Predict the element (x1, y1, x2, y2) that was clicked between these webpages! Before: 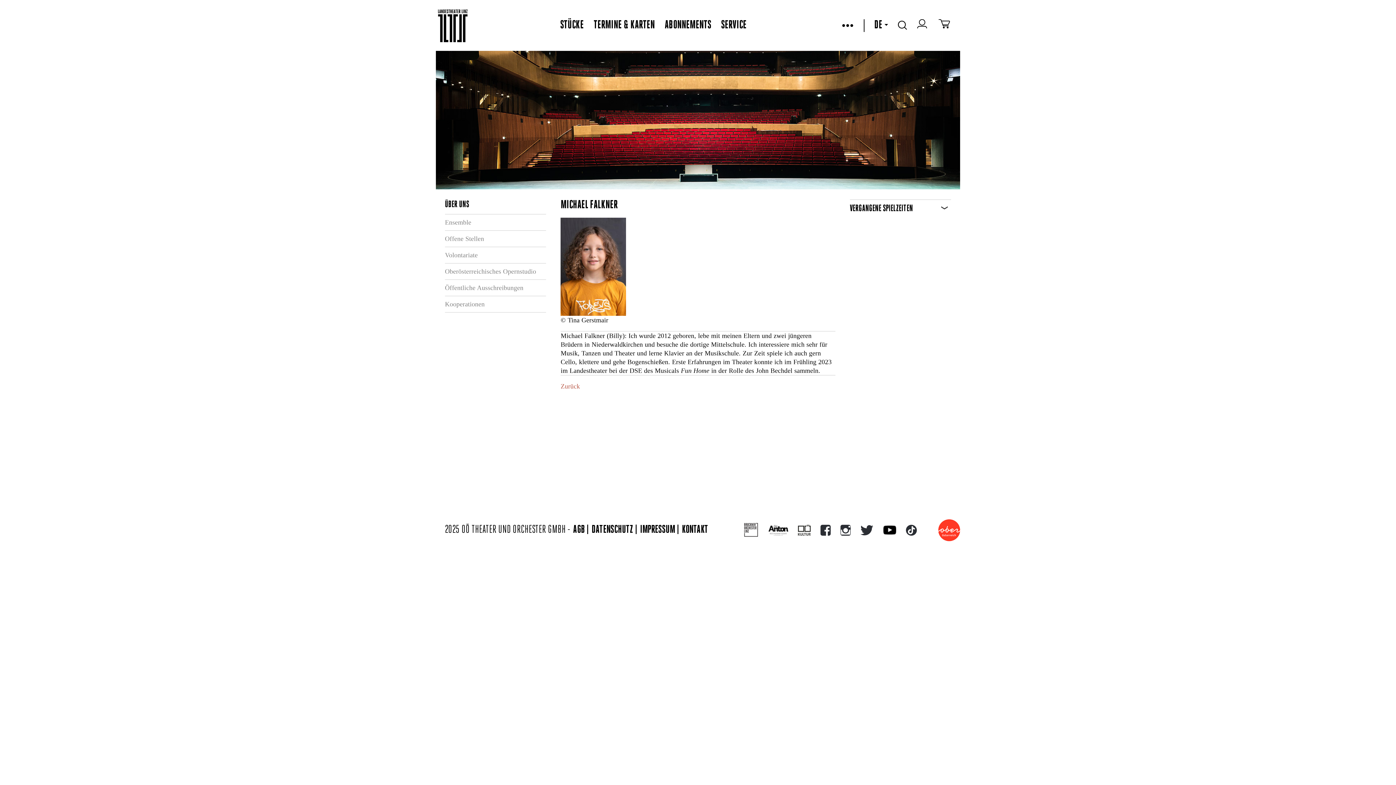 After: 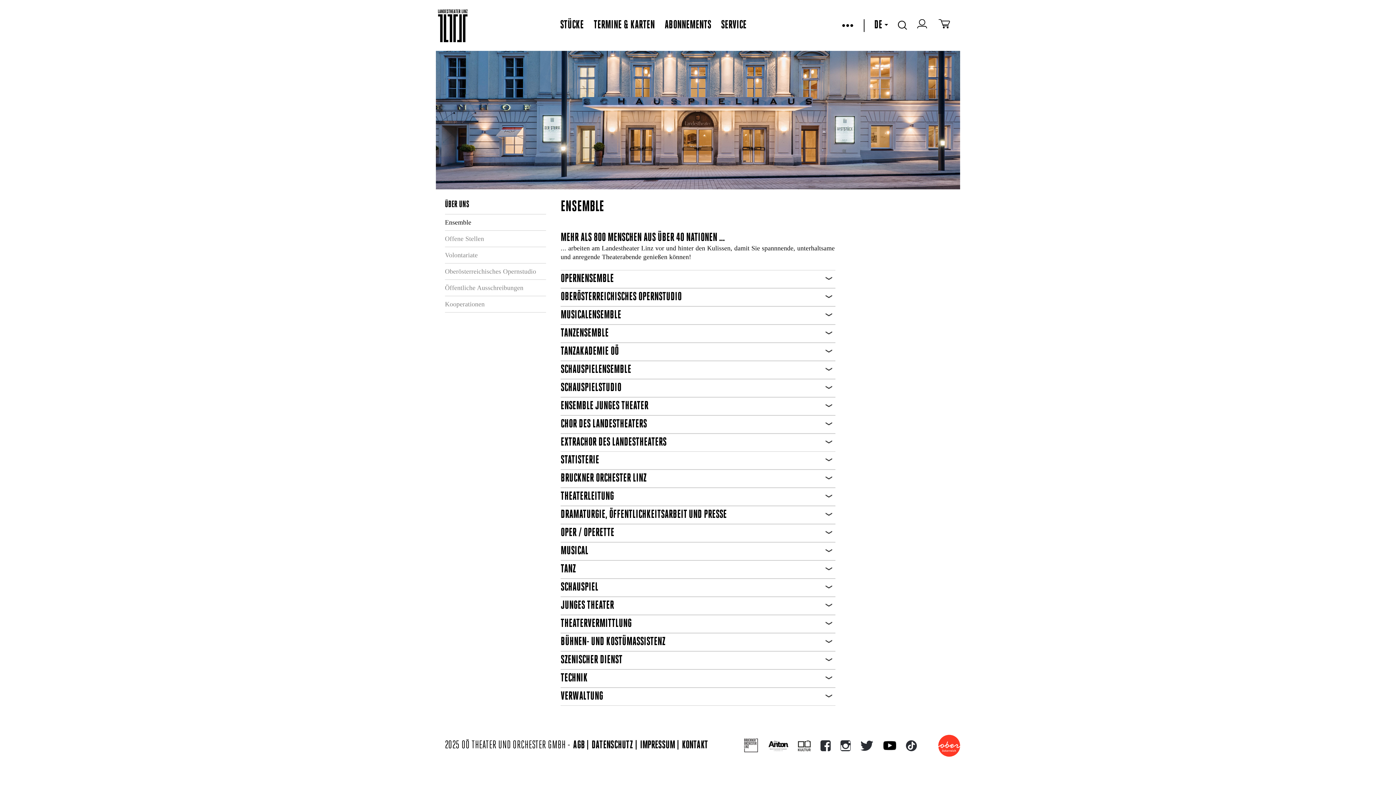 Action: bbox: (445, 219, 471, 226) label: Ensemble